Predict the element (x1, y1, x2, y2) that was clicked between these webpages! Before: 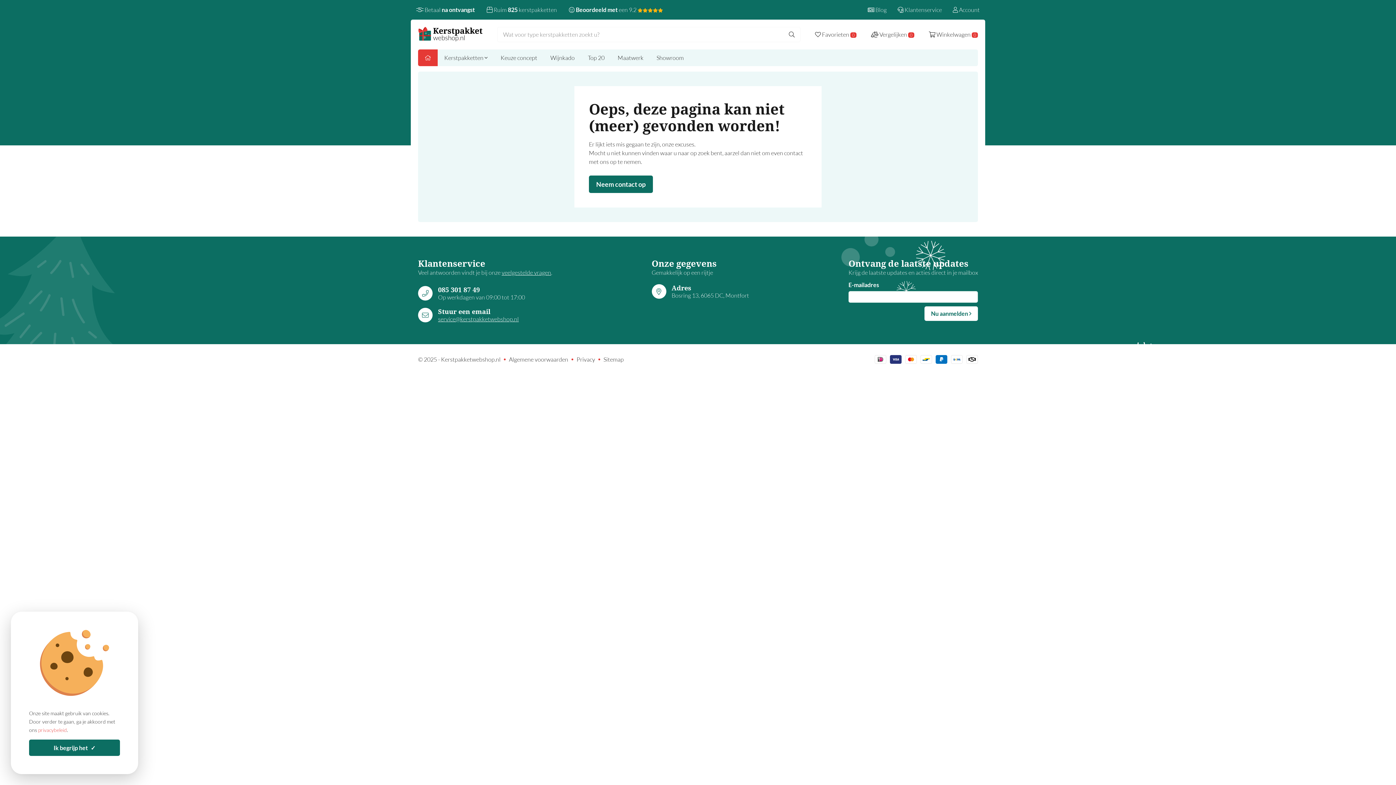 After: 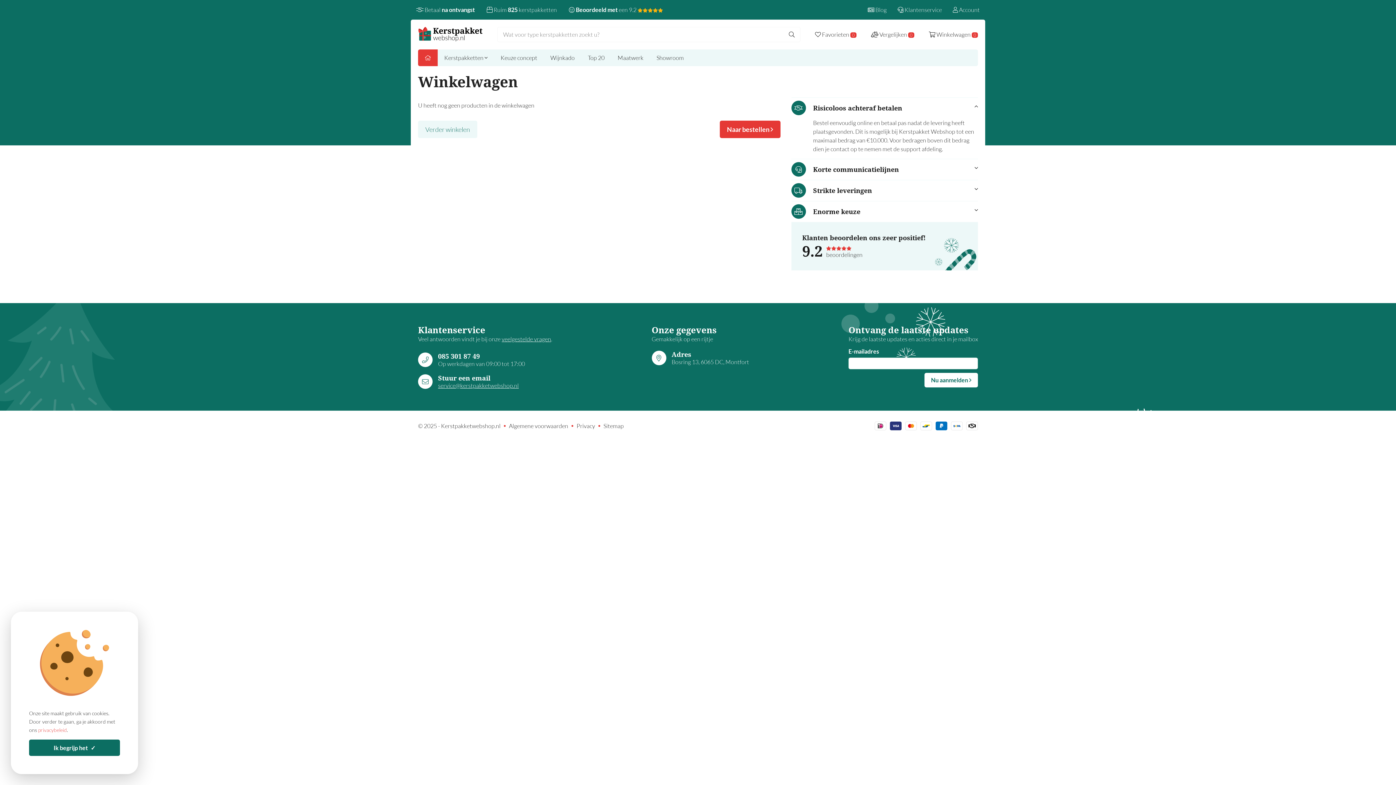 Action: bbox: (929, 26, 978, 42) label:  Winkelwagen 0